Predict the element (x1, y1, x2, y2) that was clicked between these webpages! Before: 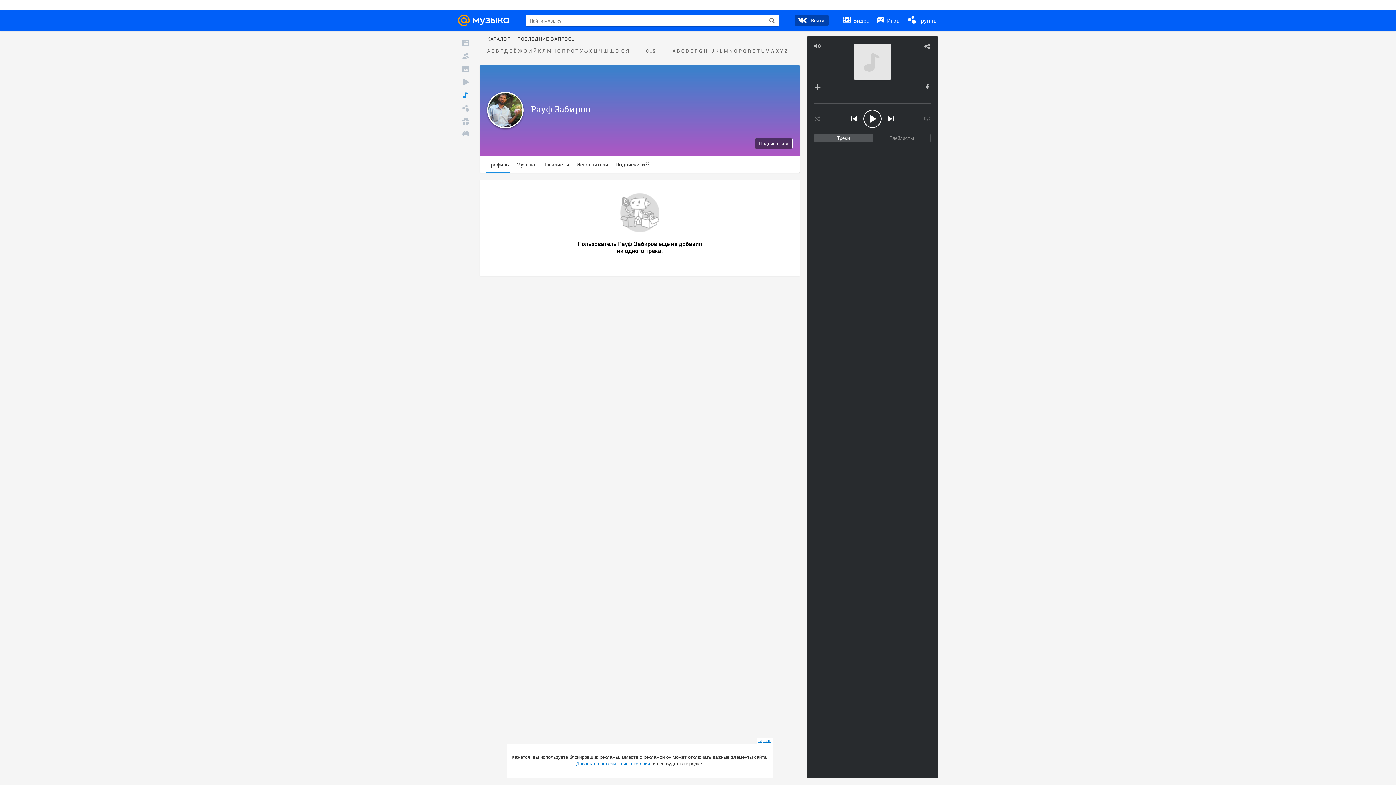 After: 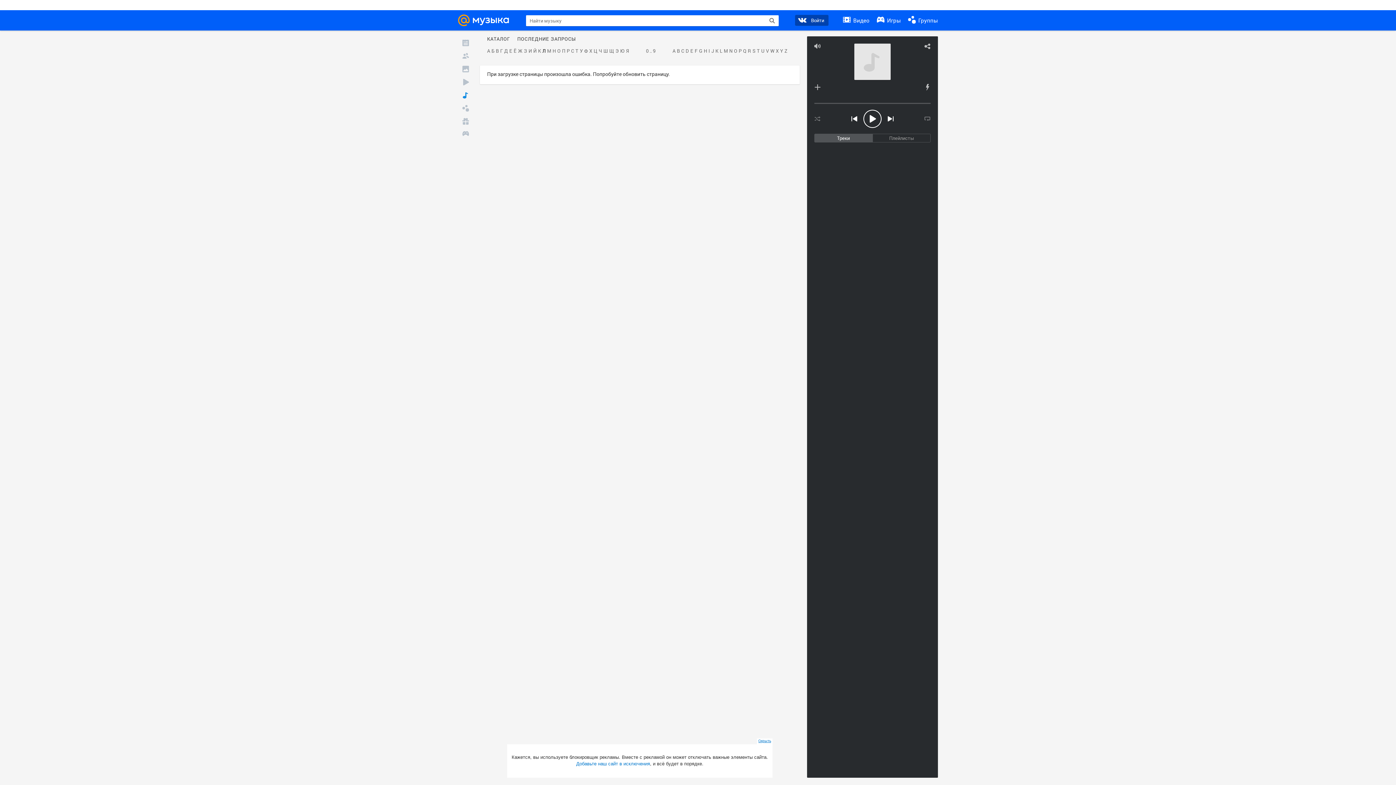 Action: bbox: (541, 48, 546, 53) label: Л